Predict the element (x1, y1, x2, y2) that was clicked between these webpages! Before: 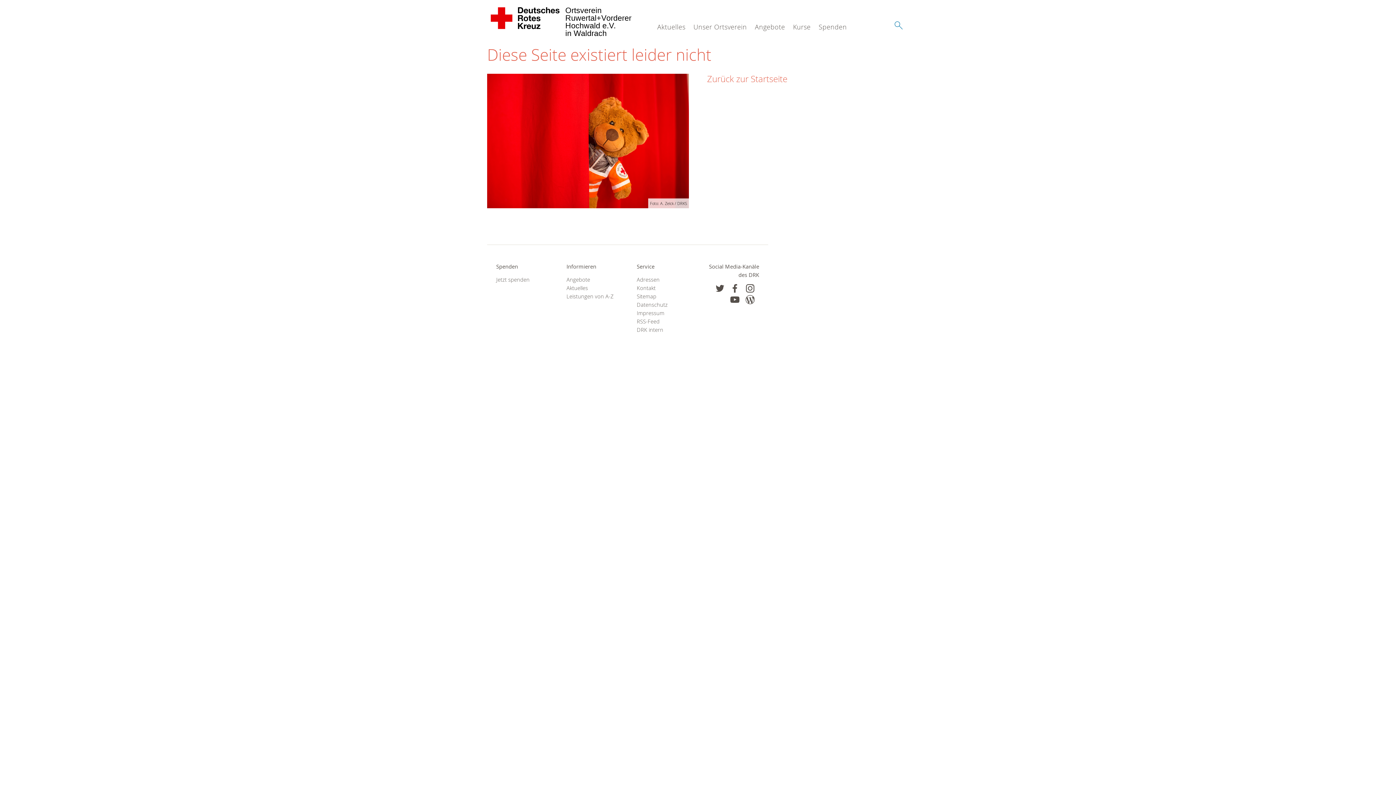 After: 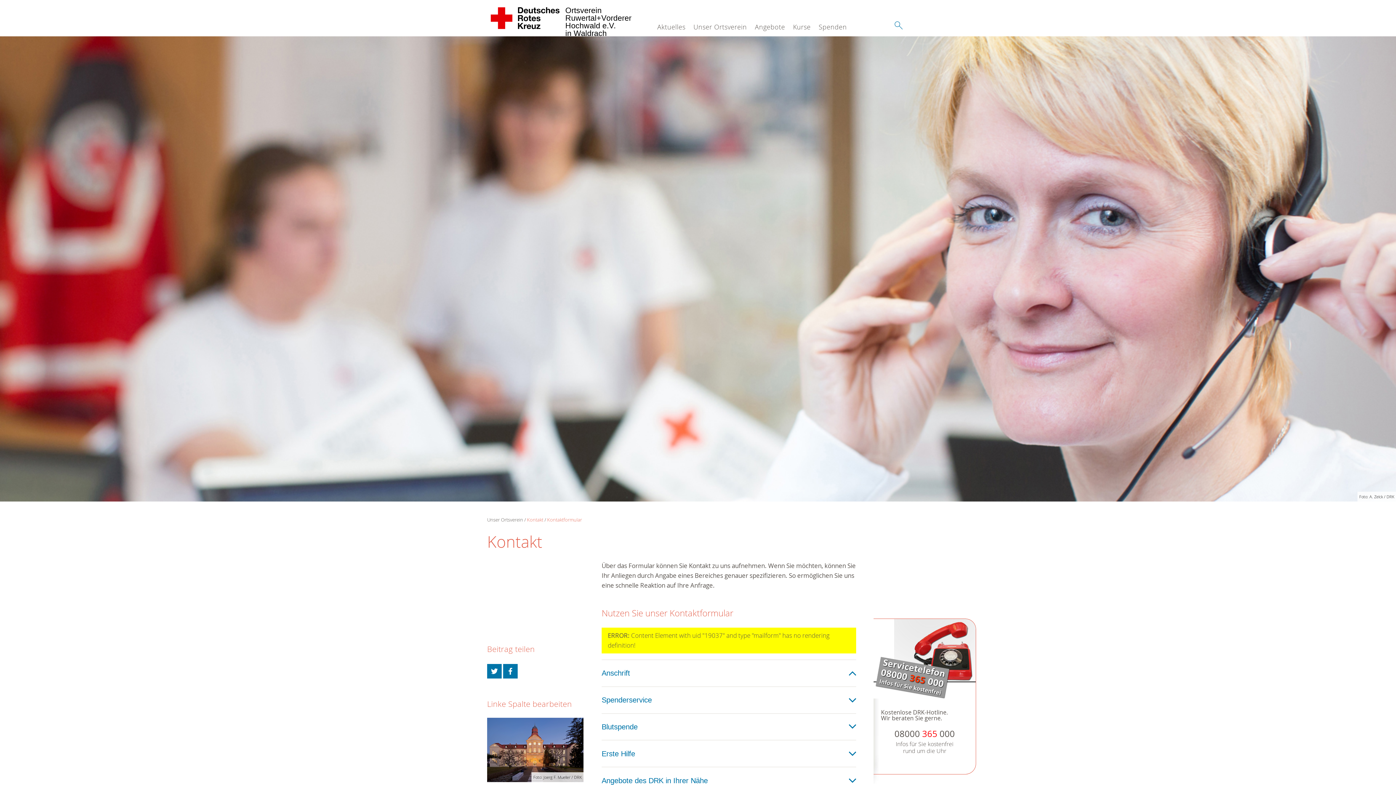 Action: label: Kontakt bbox: (636, 283, 689, 292)